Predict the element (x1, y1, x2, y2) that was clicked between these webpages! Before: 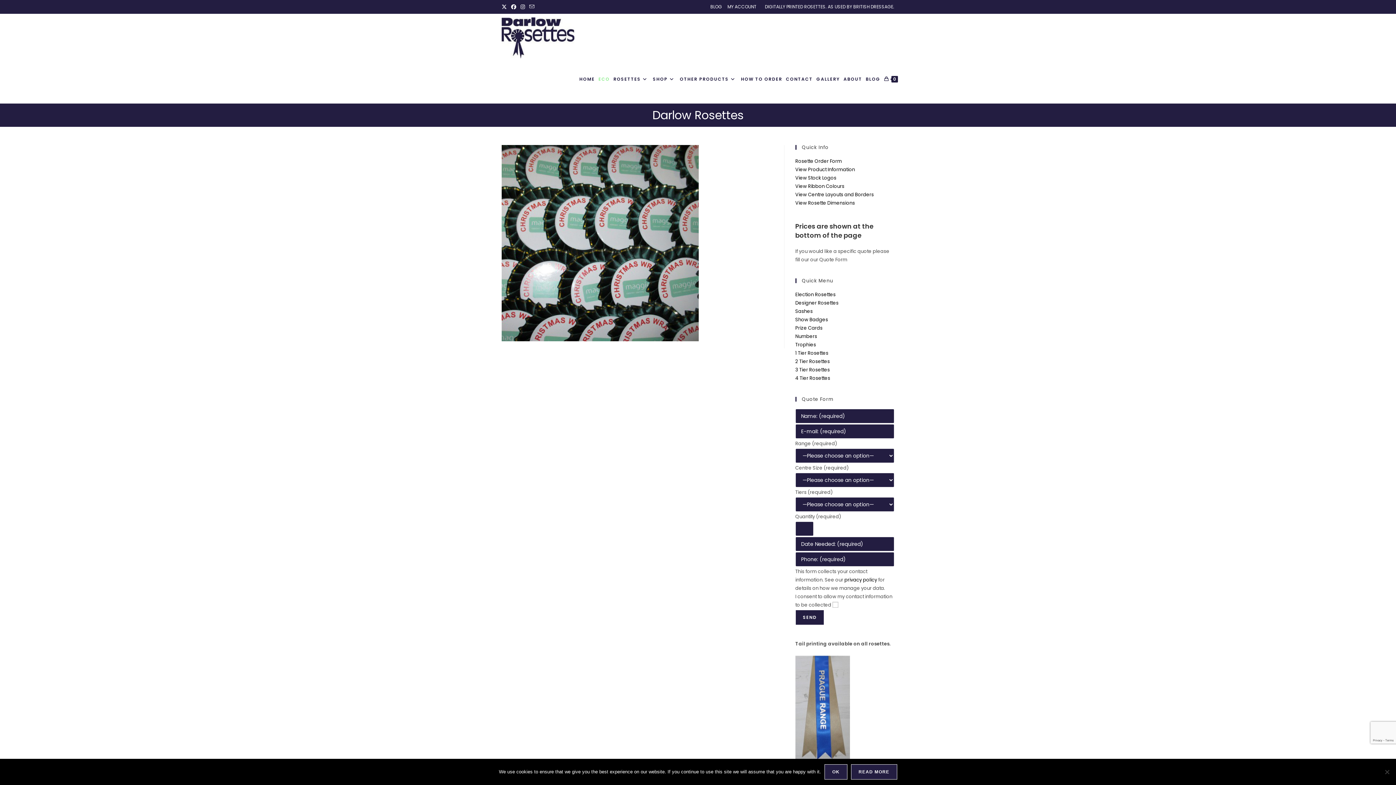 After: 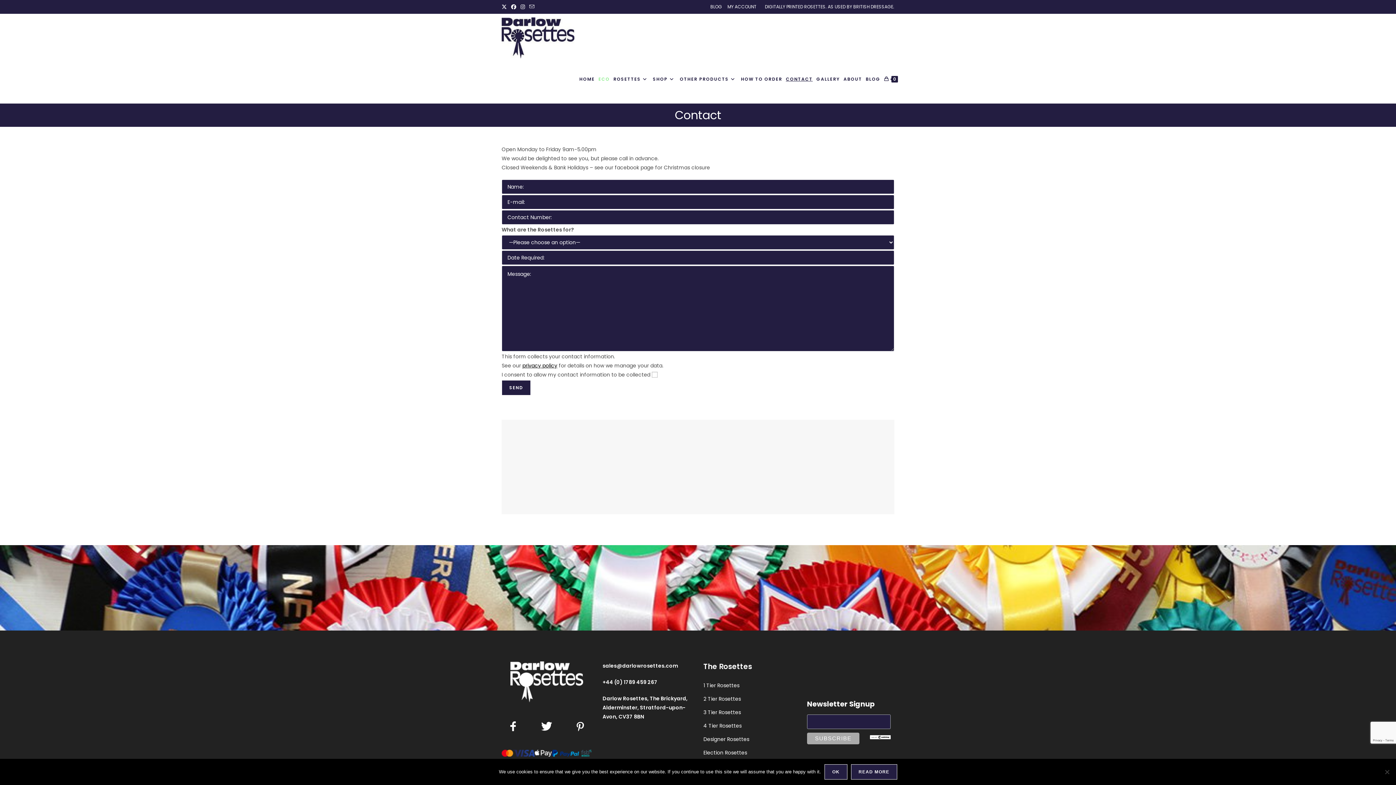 Action: bbox: (784, 58, 814, 99) label: CONTACT